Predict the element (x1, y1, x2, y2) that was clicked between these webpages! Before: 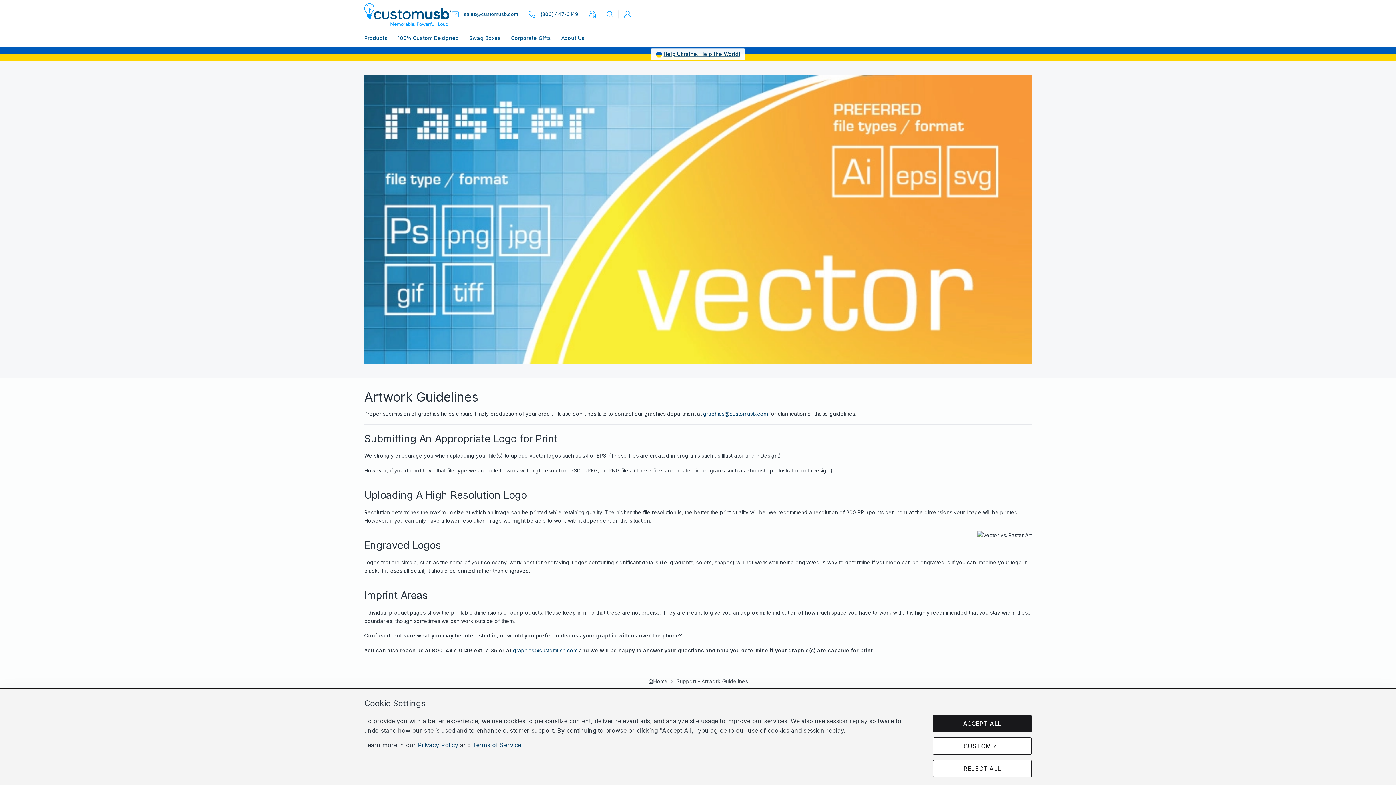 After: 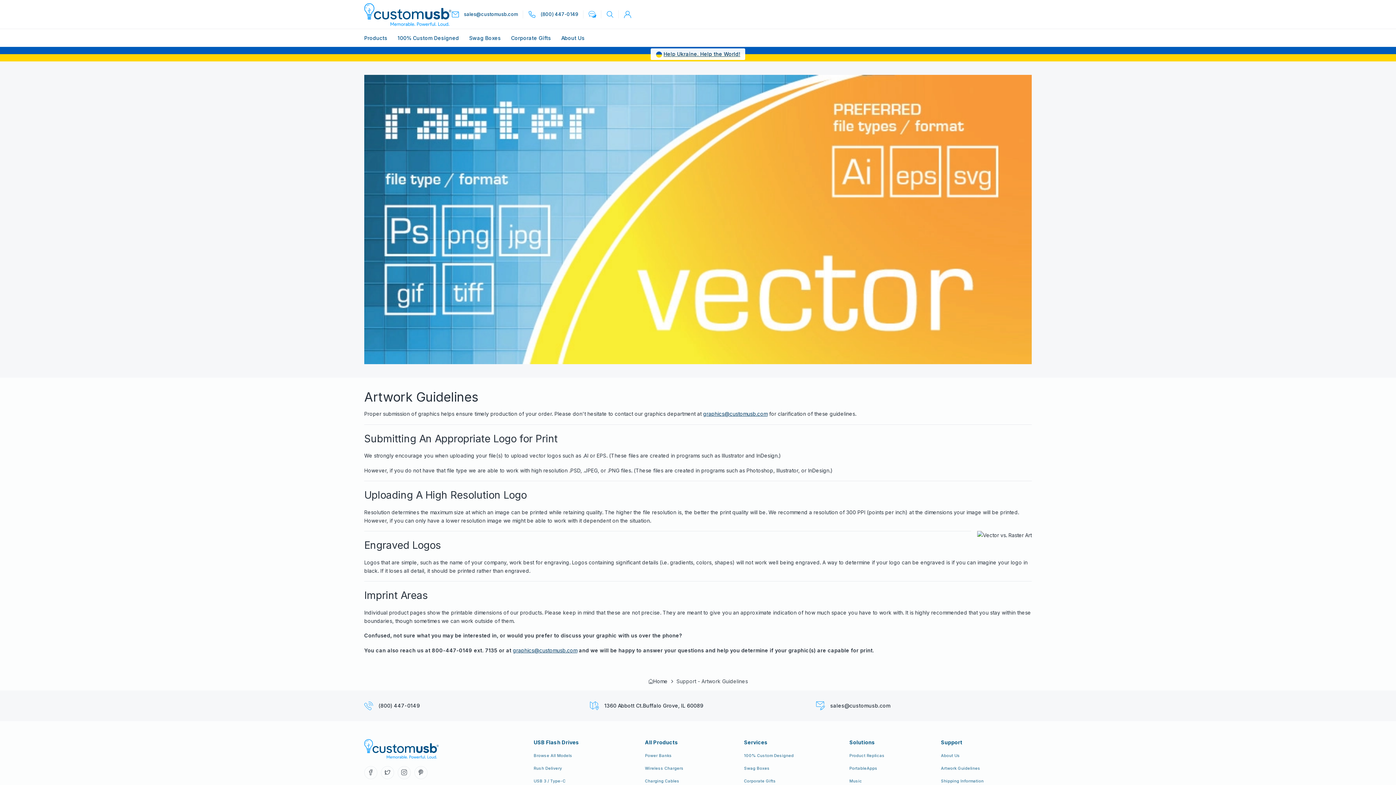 Action: label: Support bbox: (941, 734, 986, 751)